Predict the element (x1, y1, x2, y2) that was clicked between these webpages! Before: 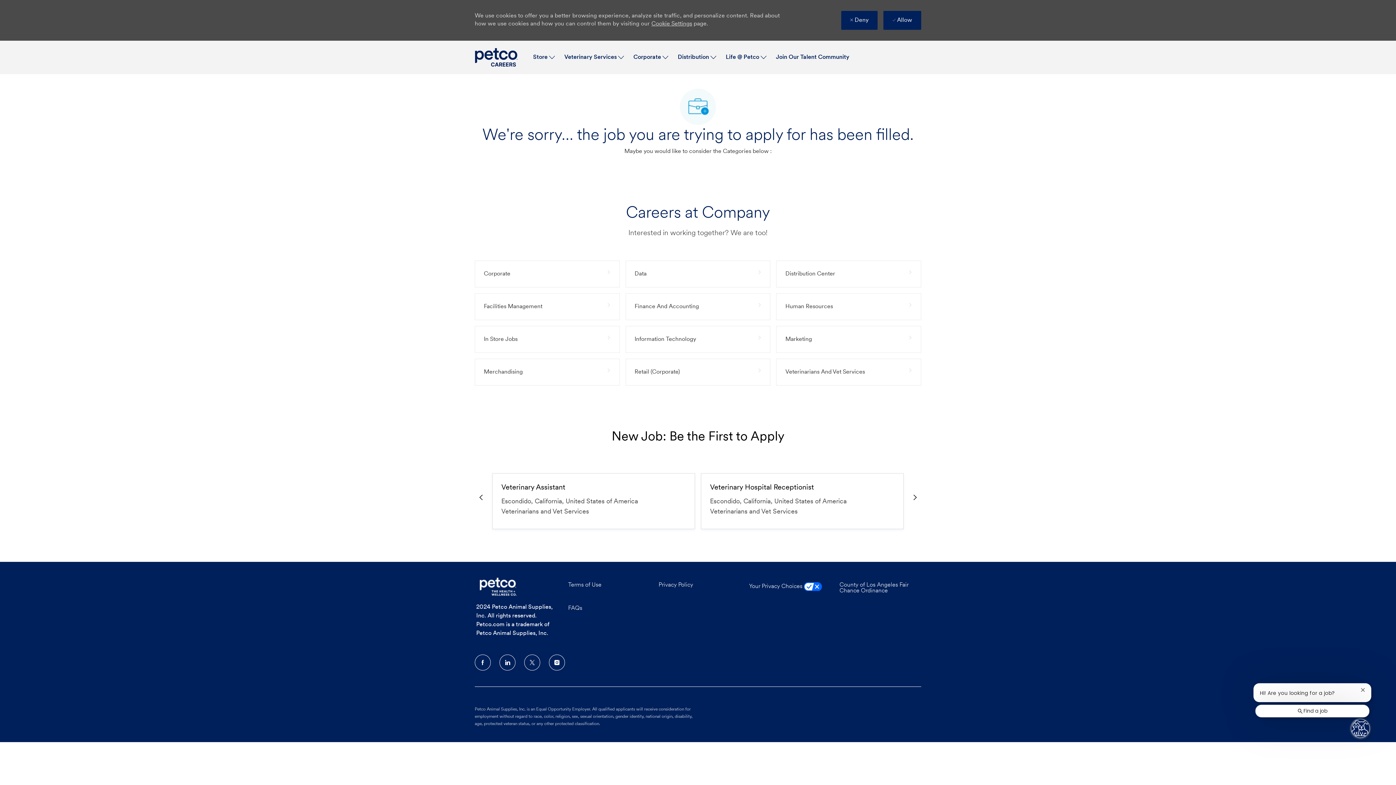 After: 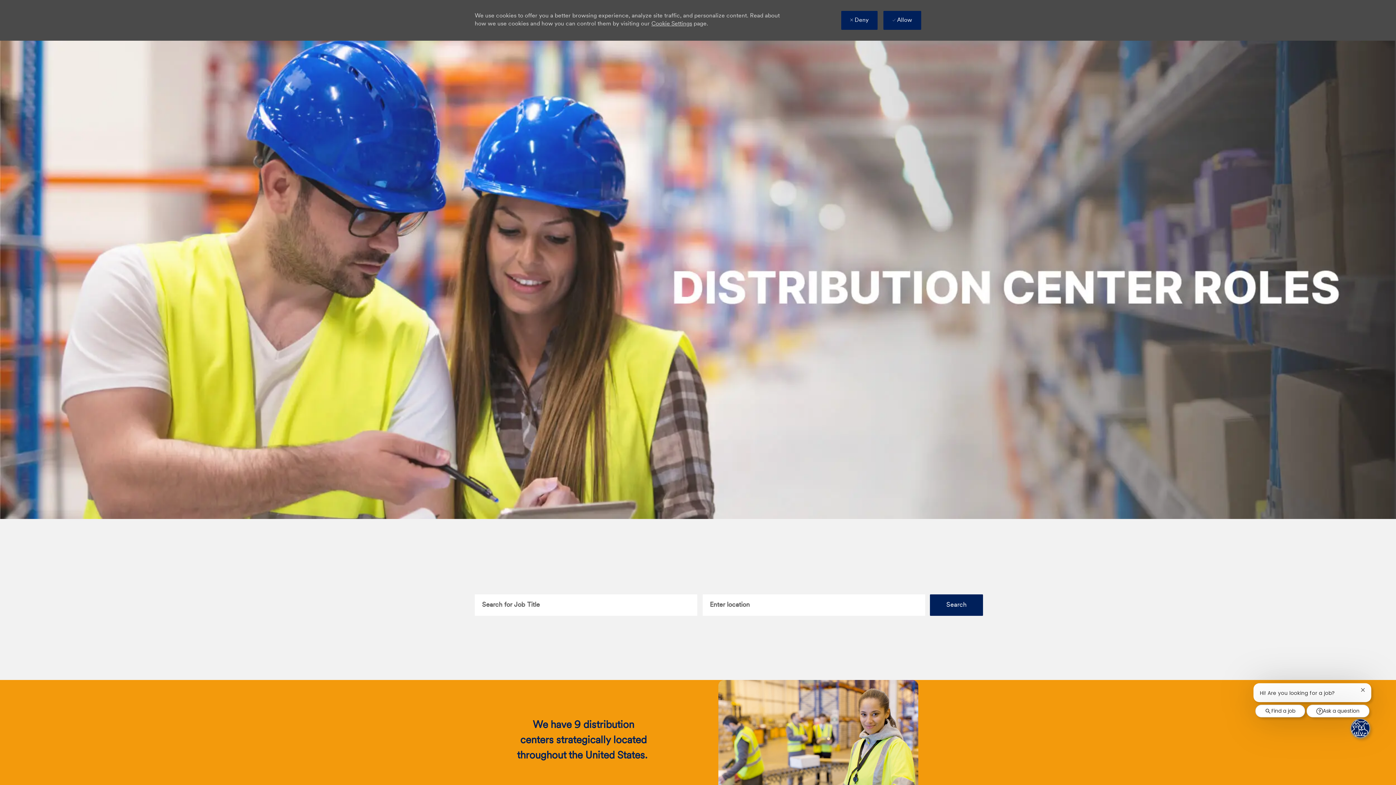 Action: label: Distribution Center 40 Jobs bbox: (776, 260, 921, 287)